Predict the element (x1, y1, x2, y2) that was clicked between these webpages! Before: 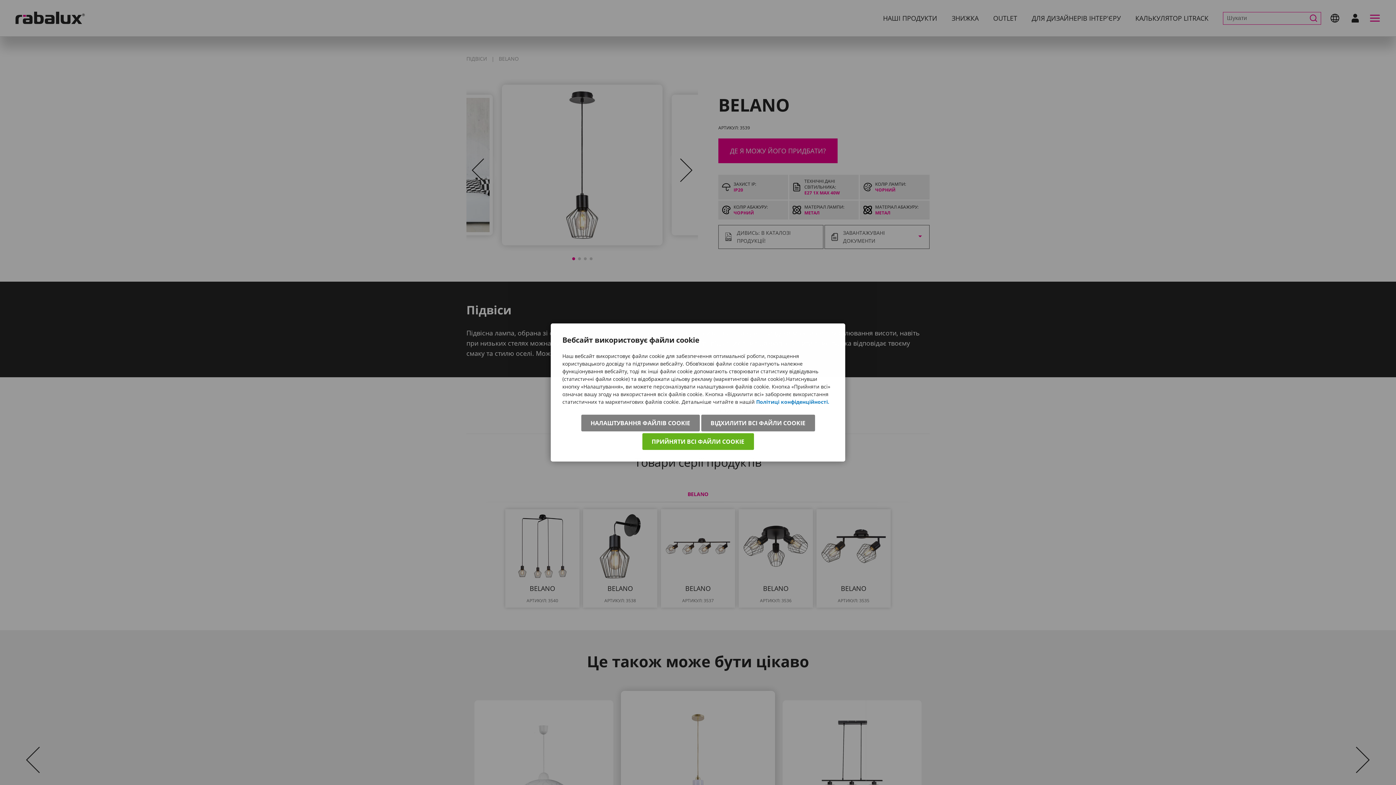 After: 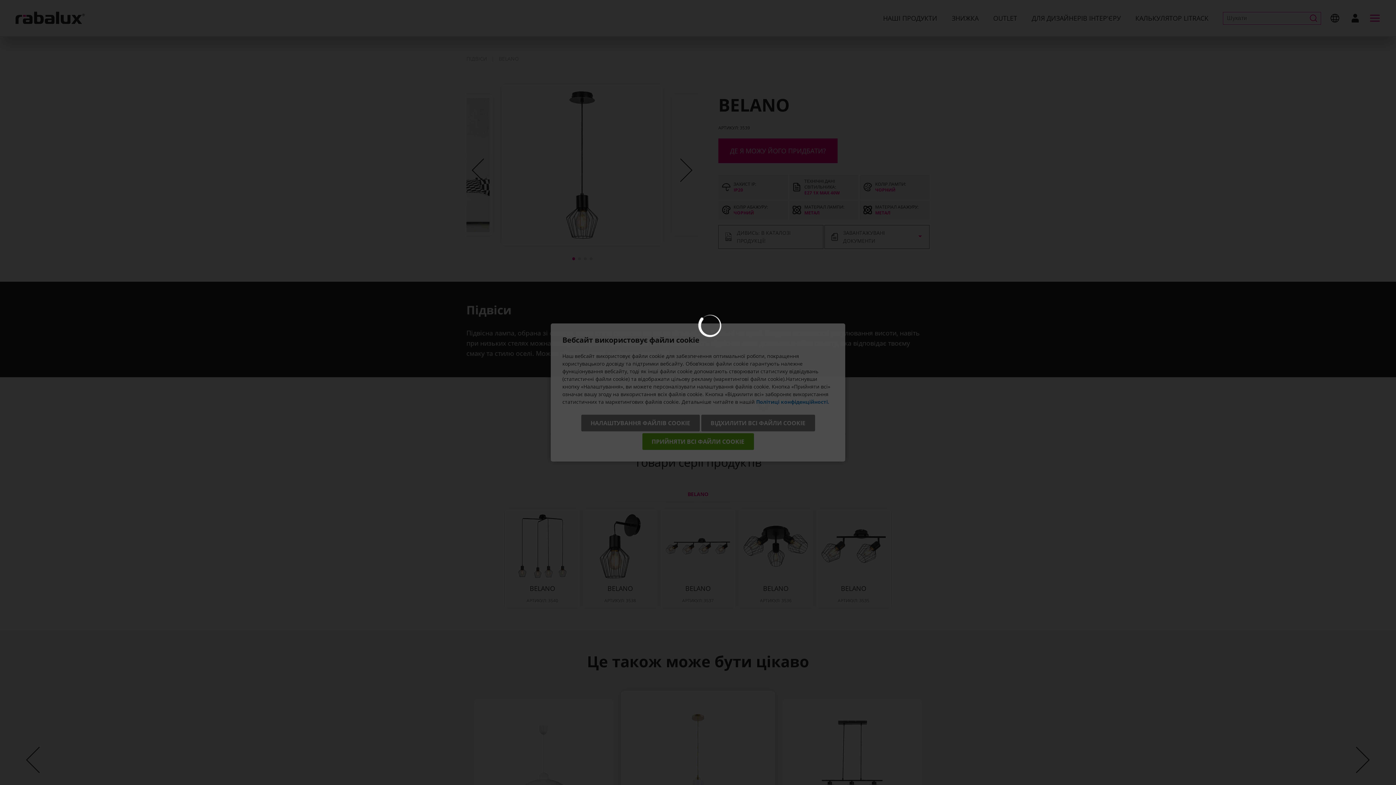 Action: label: НАЛАШТУВАННЯ ФАЙЛІВ COOKIE bbox: (581, 414, 699, 431)